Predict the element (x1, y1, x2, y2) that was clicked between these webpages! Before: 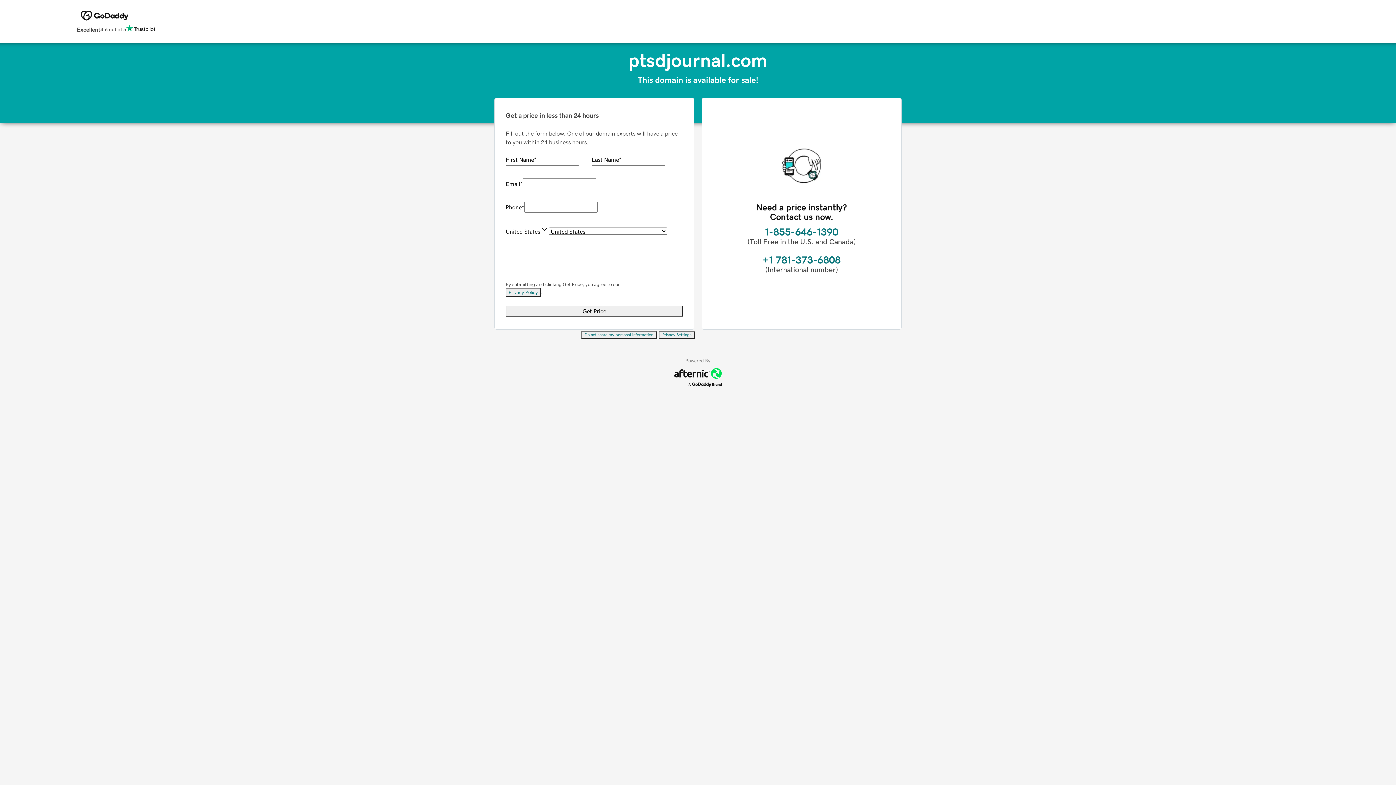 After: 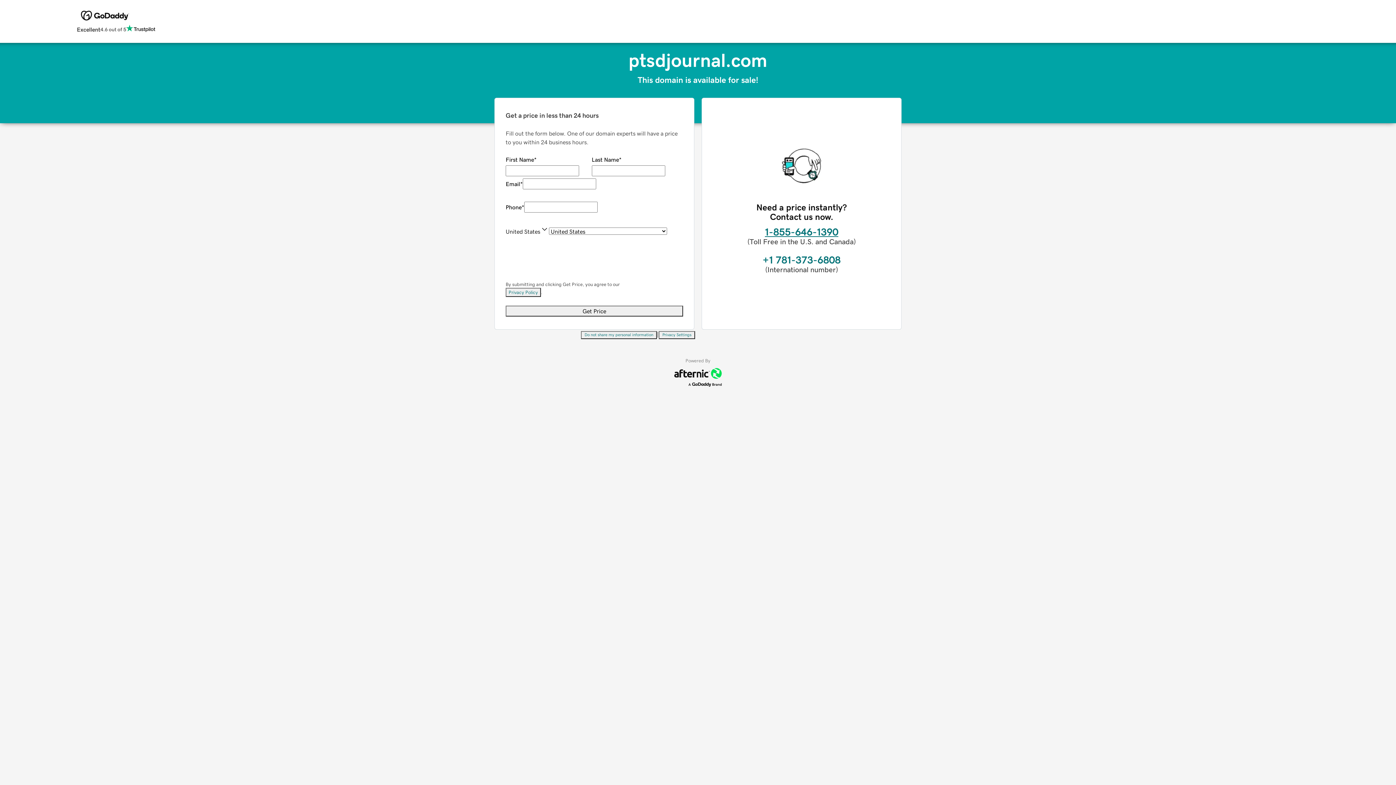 Action: bbox: (765, 226, 838, 237) label: 1-855-646-1390